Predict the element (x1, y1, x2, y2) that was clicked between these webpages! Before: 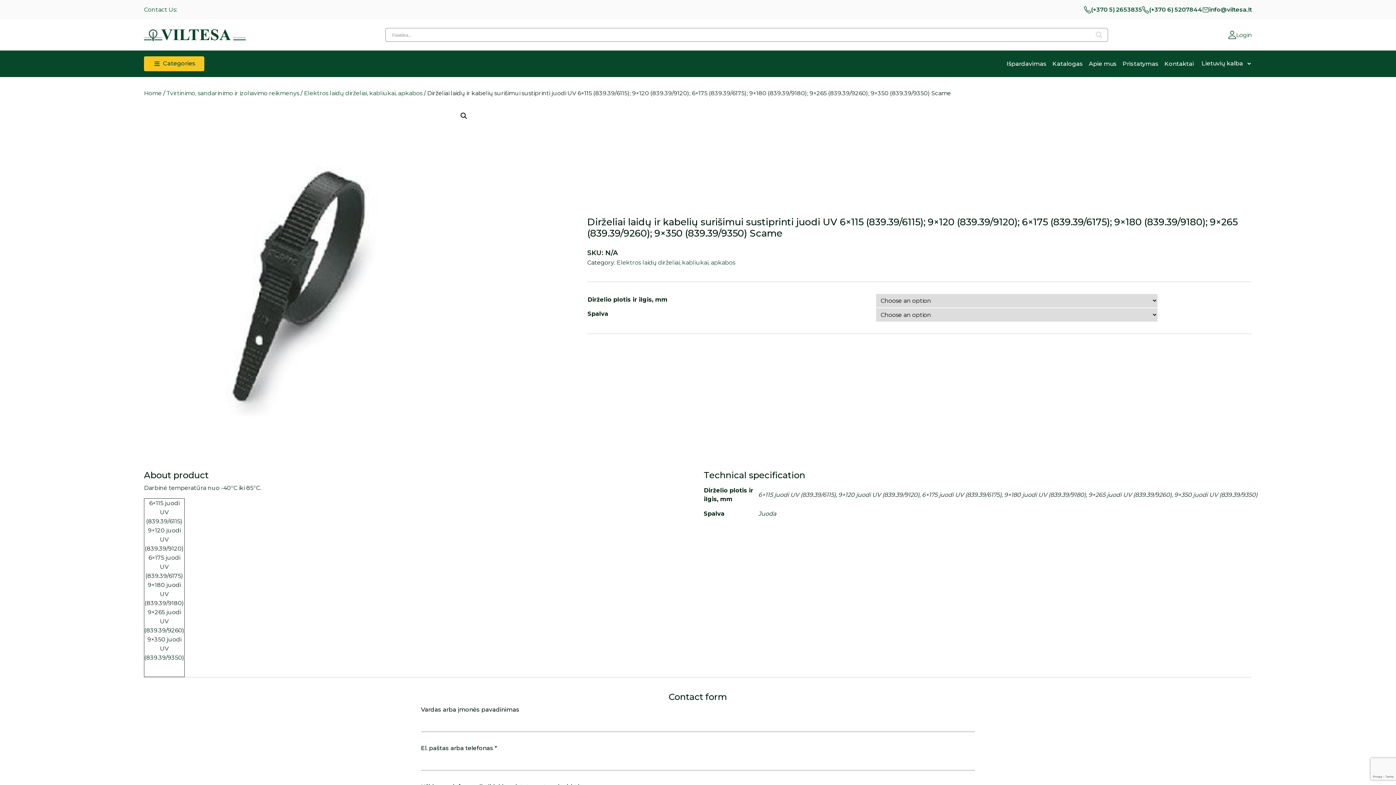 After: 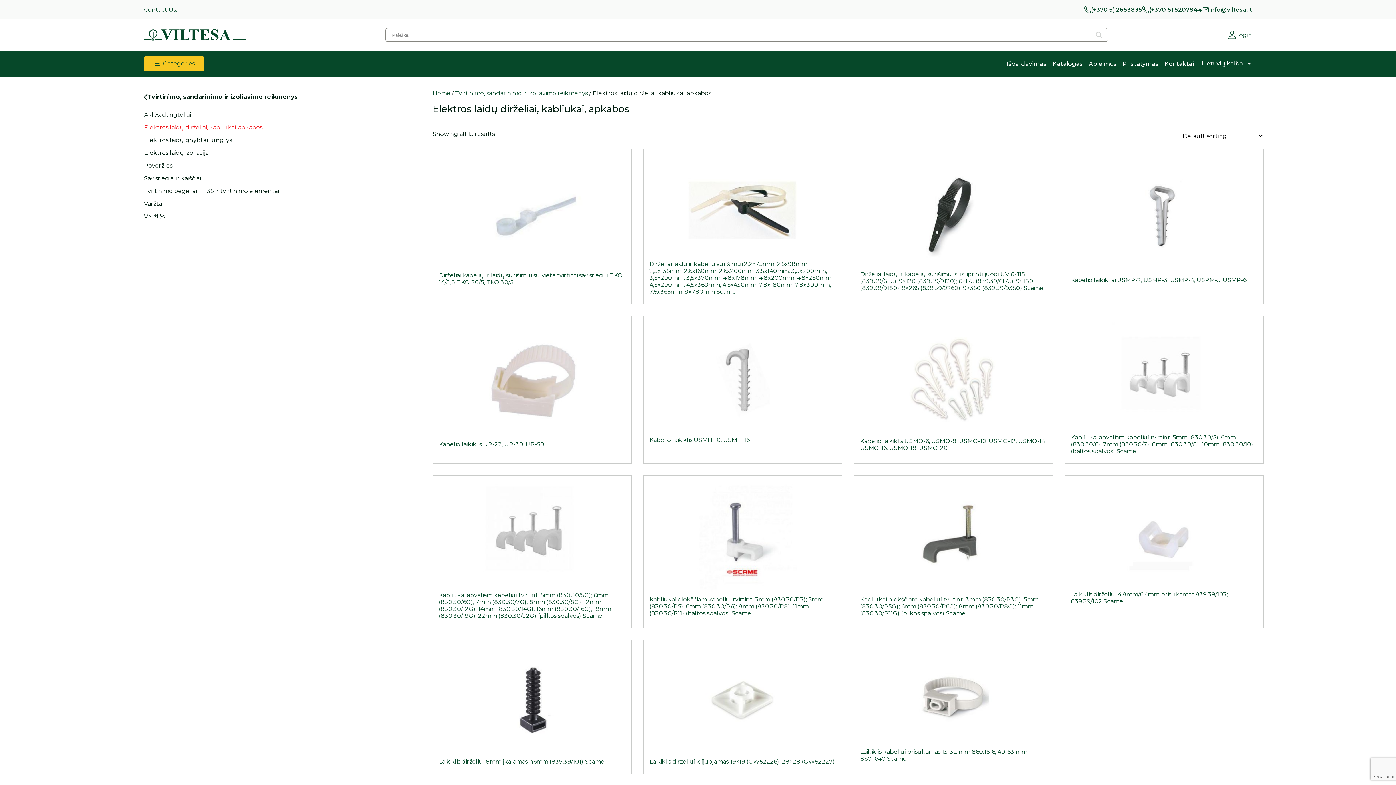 Action: bbox: (616, 259, 735, 266) label: Elektros laidų dirželiai, kabliukai, apkabos